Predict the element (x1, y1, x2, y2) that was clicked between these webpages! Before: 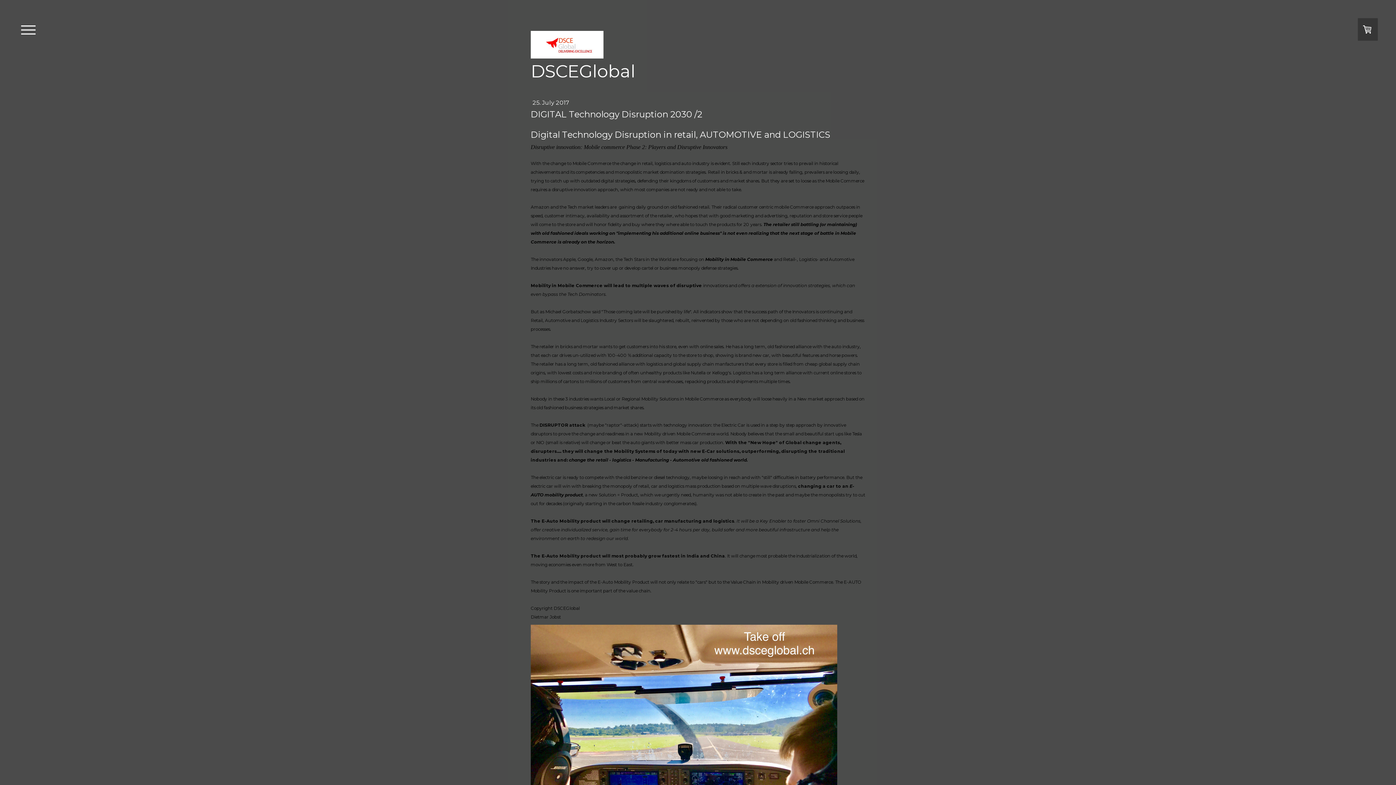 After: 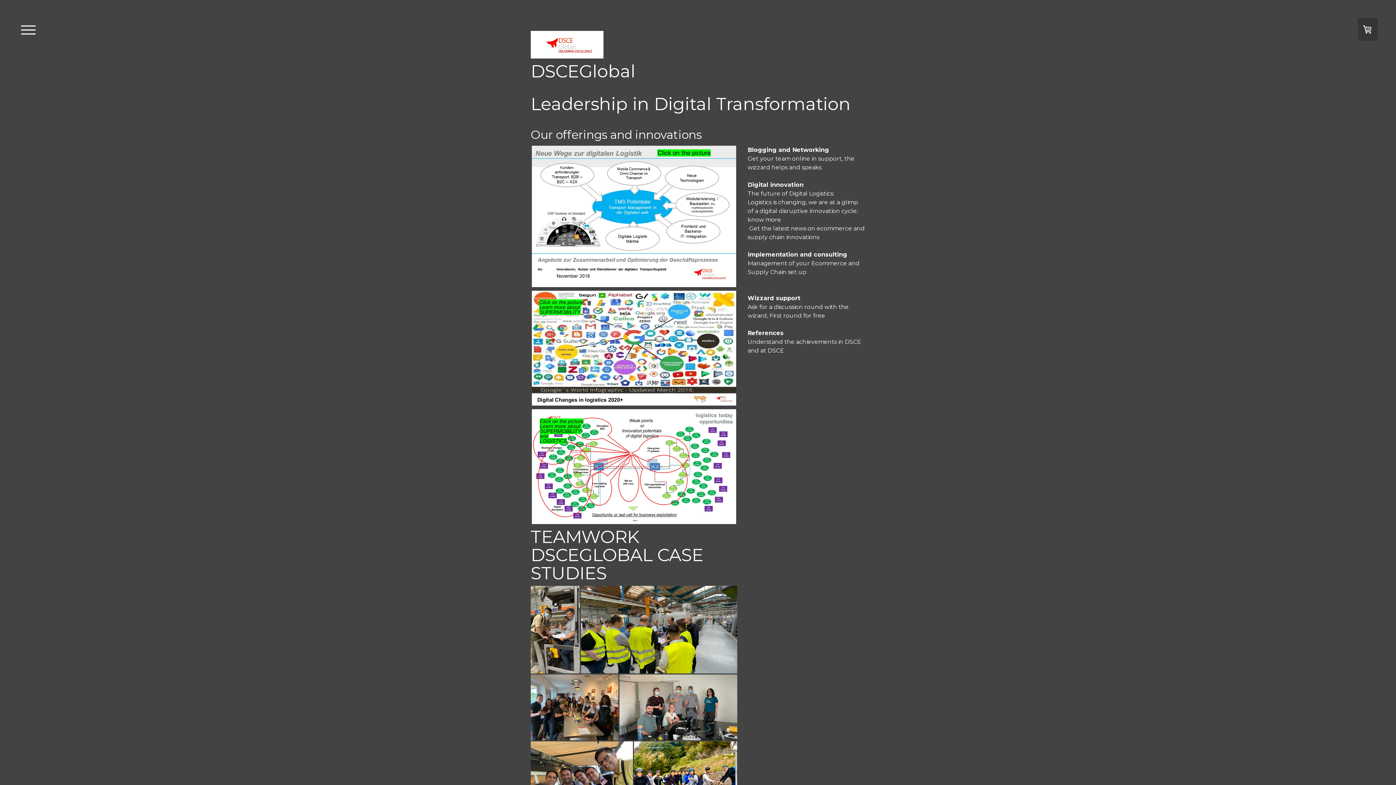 Action: bbox: (530, 62, 865, 80) label: DSCEGlobal